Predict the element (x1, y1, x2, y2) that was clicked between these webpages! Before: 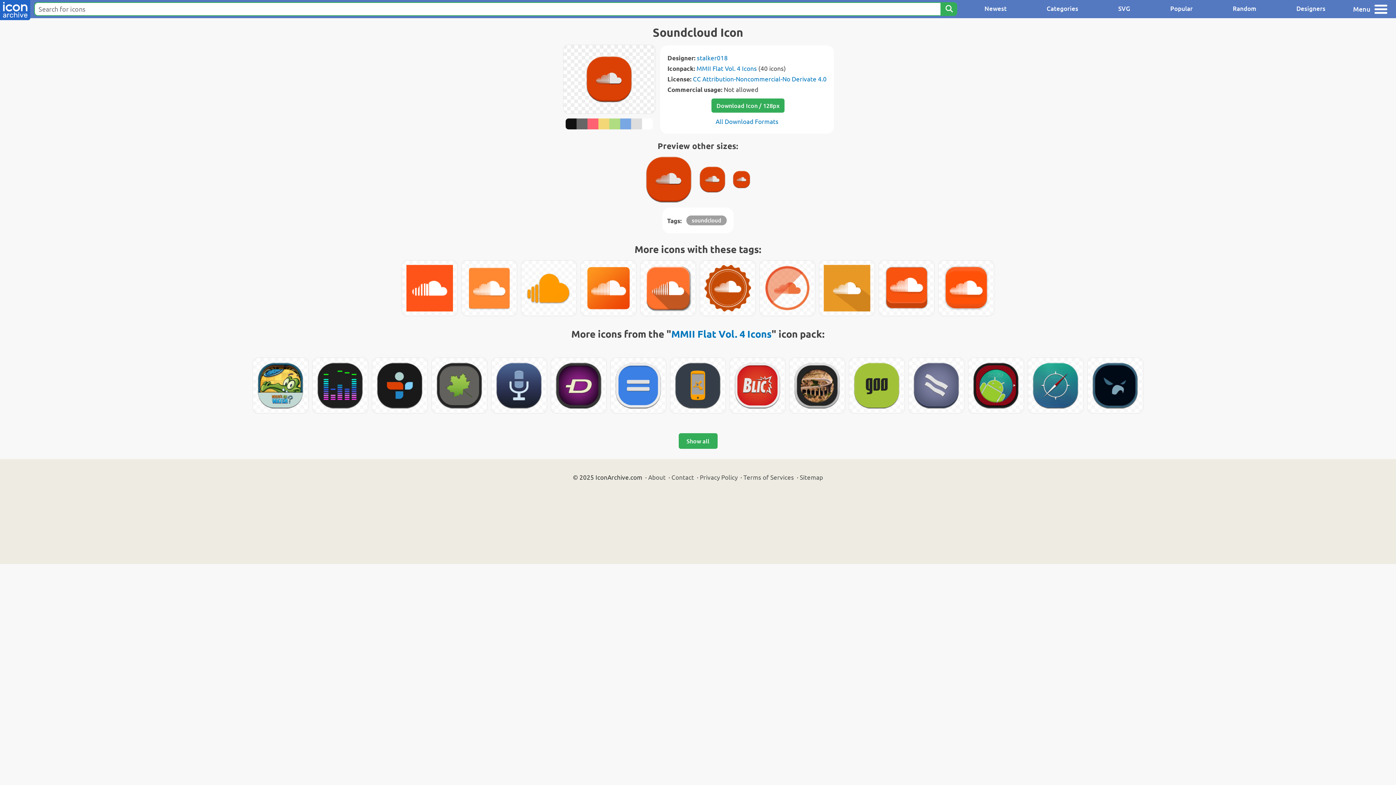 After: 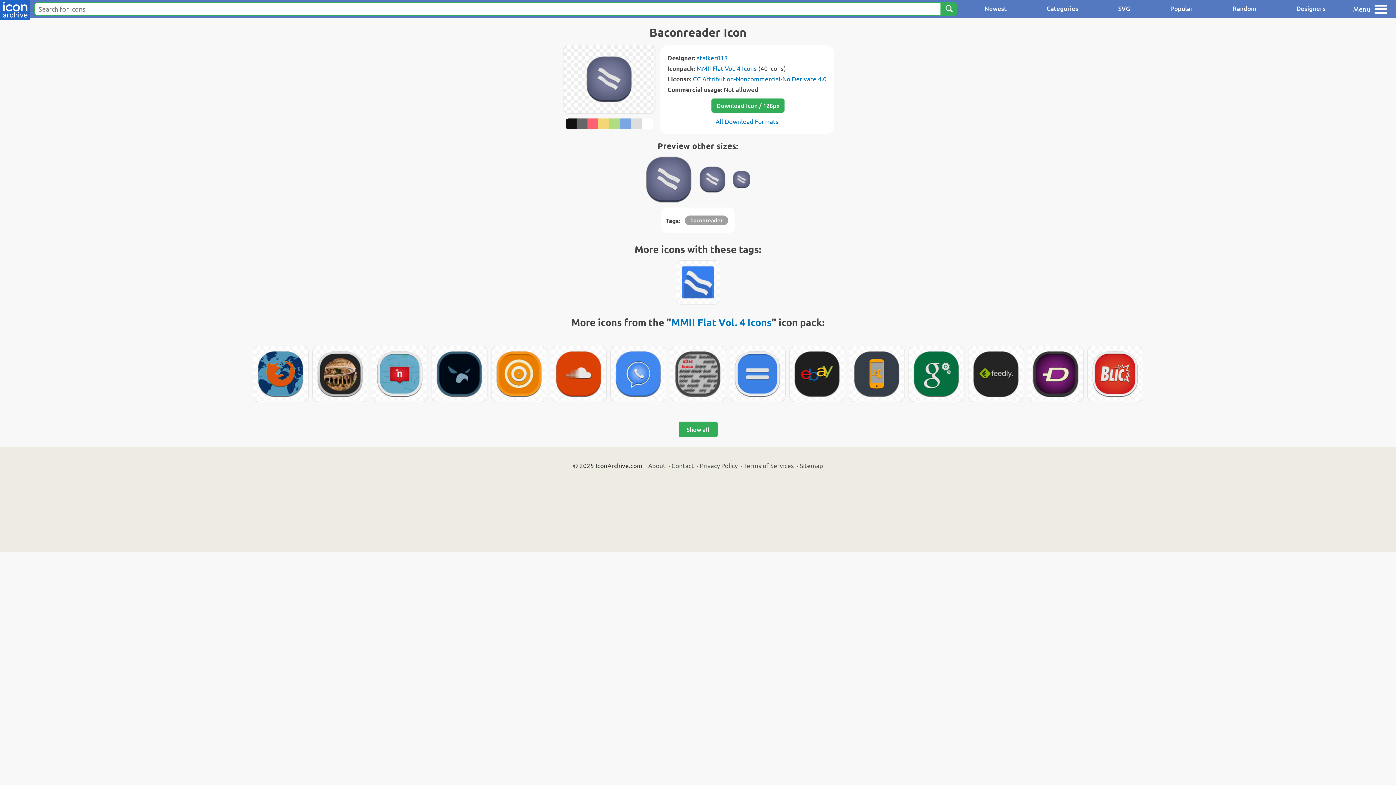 Action: bbox: (909, 358, 964, 413)